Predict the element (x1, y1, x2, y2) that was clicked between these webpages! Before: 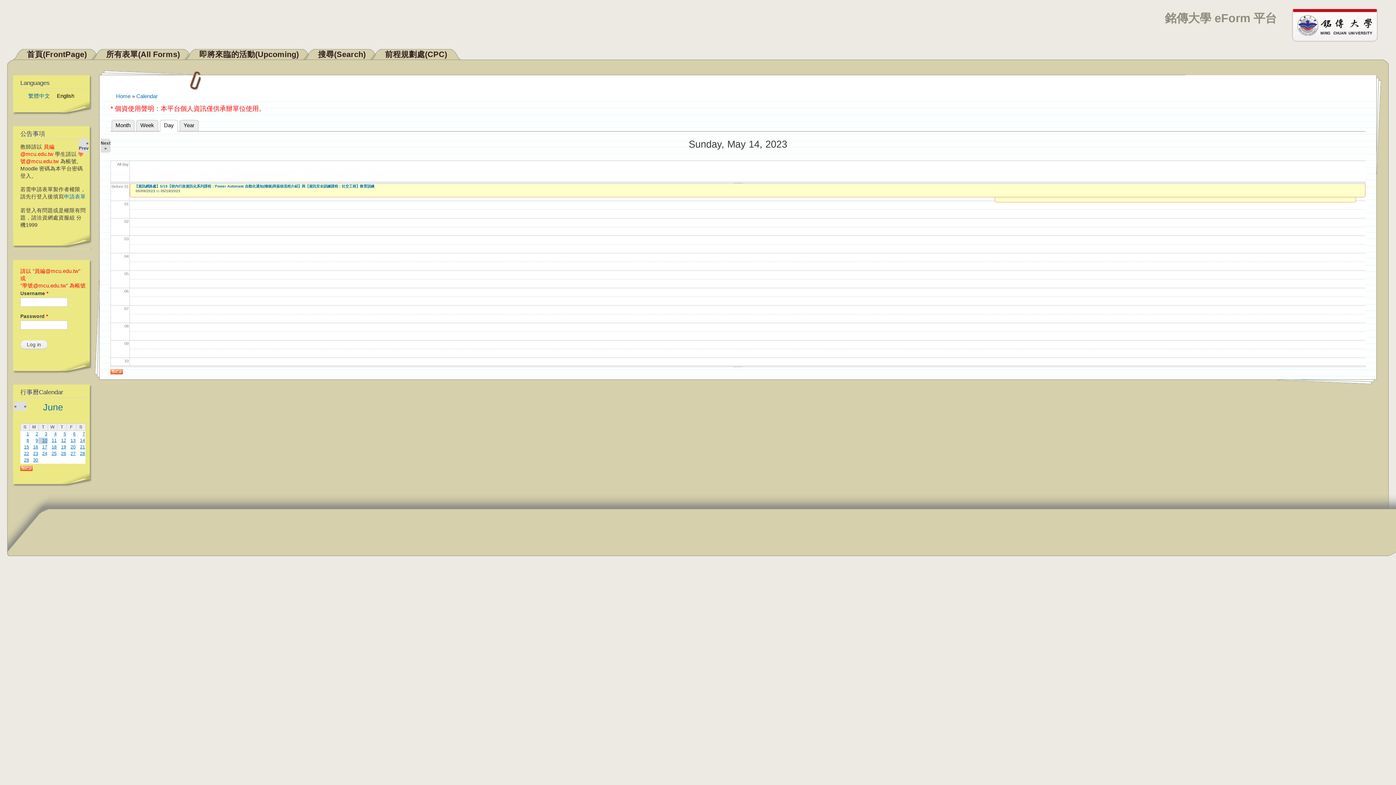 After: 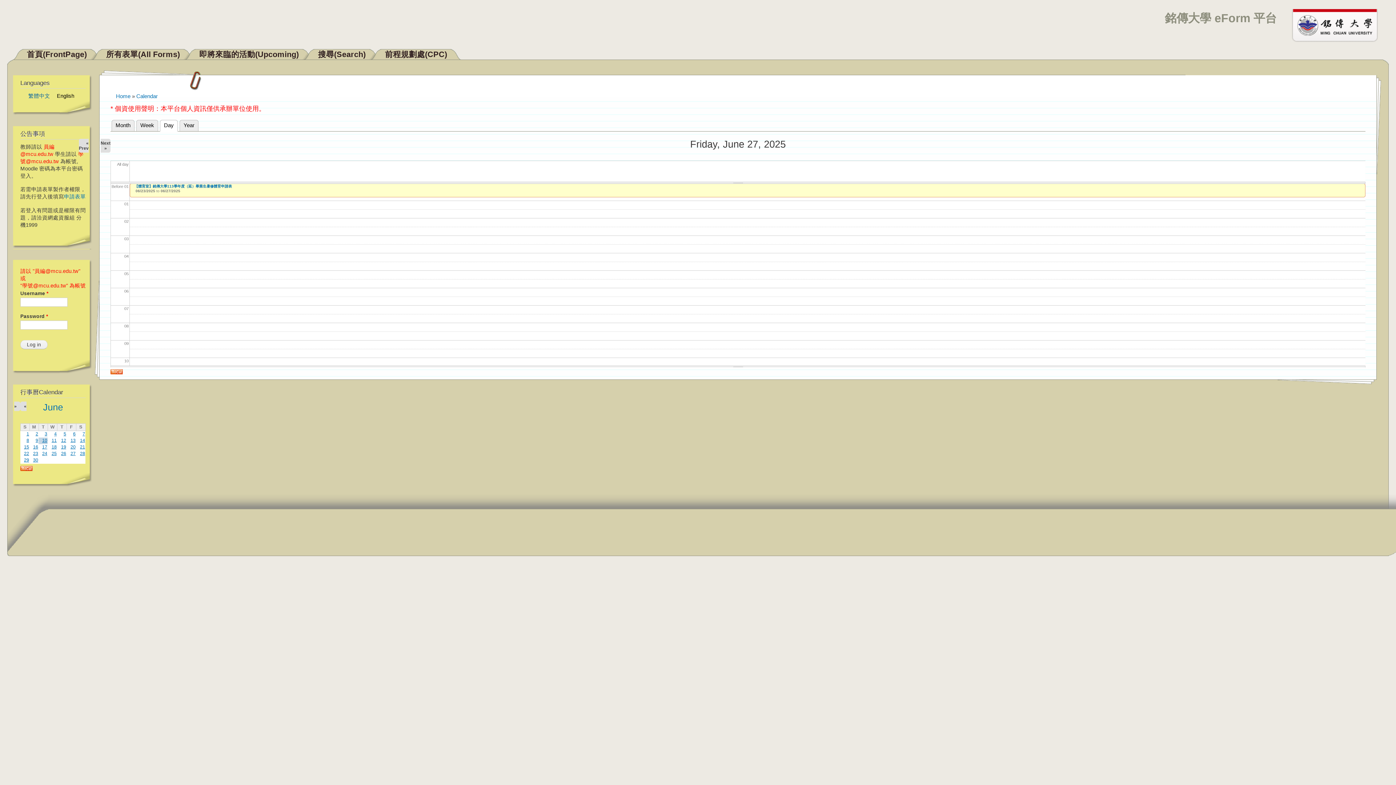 Action: label: 27 bbox: (70, 451, 75, 456)